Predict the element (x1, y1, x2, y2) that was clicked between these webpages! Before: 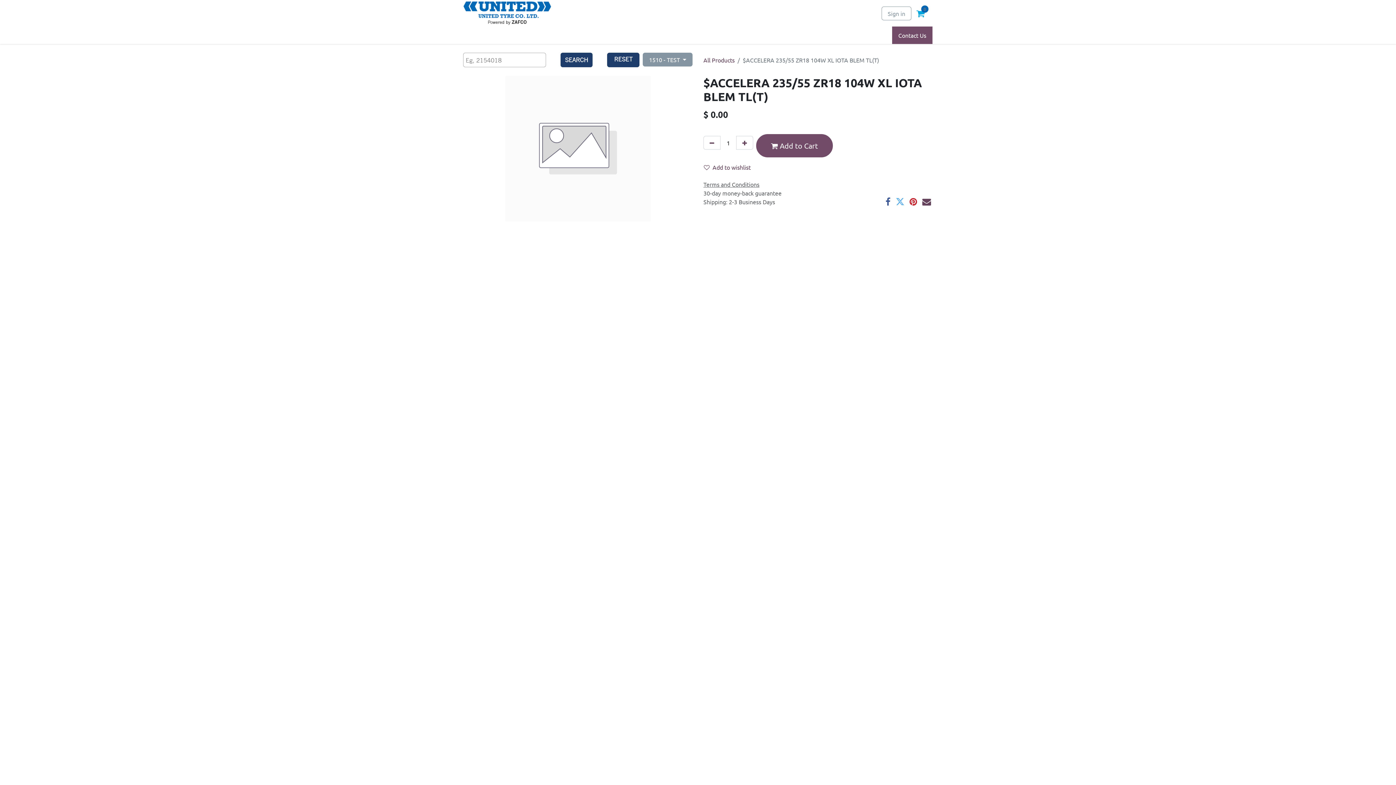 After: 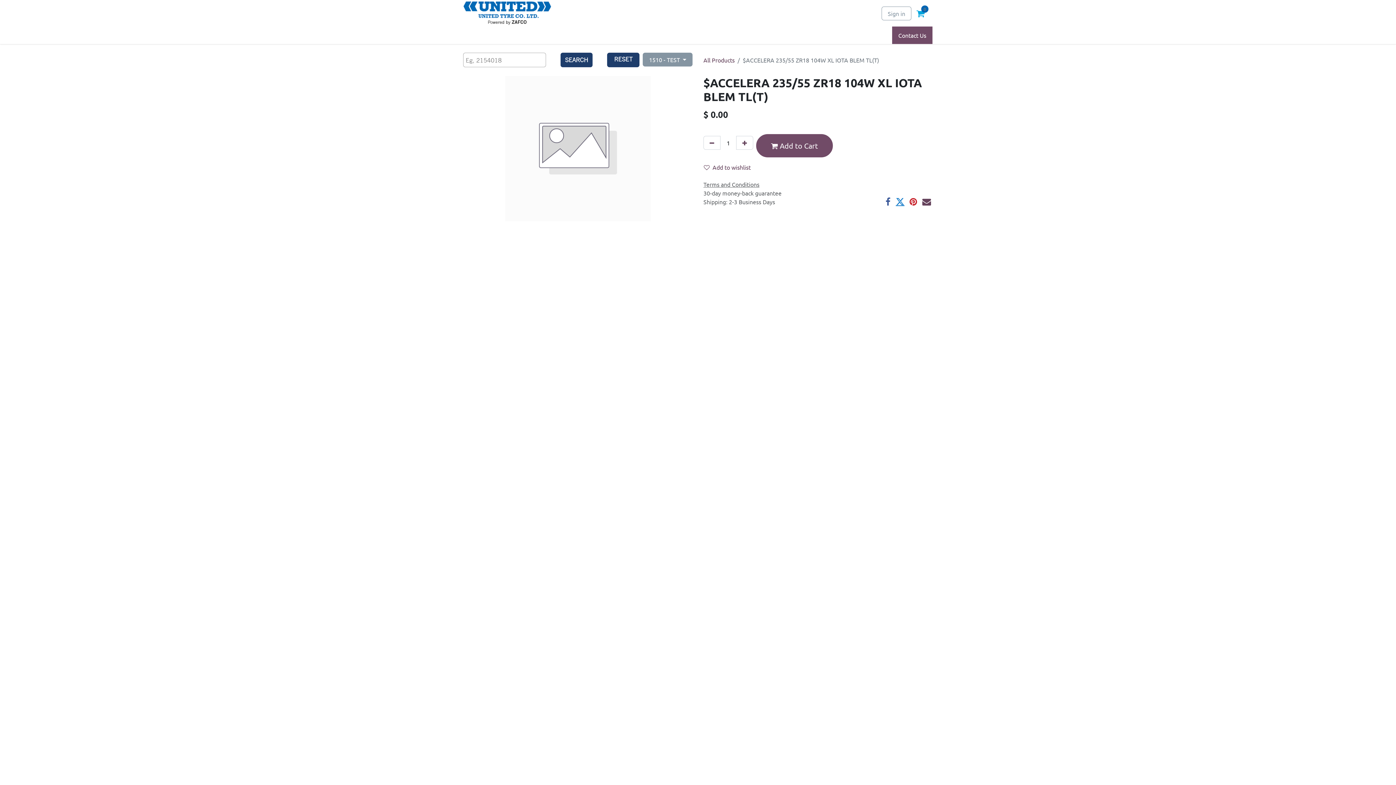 Action: label: Twitter bbox: (896, 197, 904, 206)